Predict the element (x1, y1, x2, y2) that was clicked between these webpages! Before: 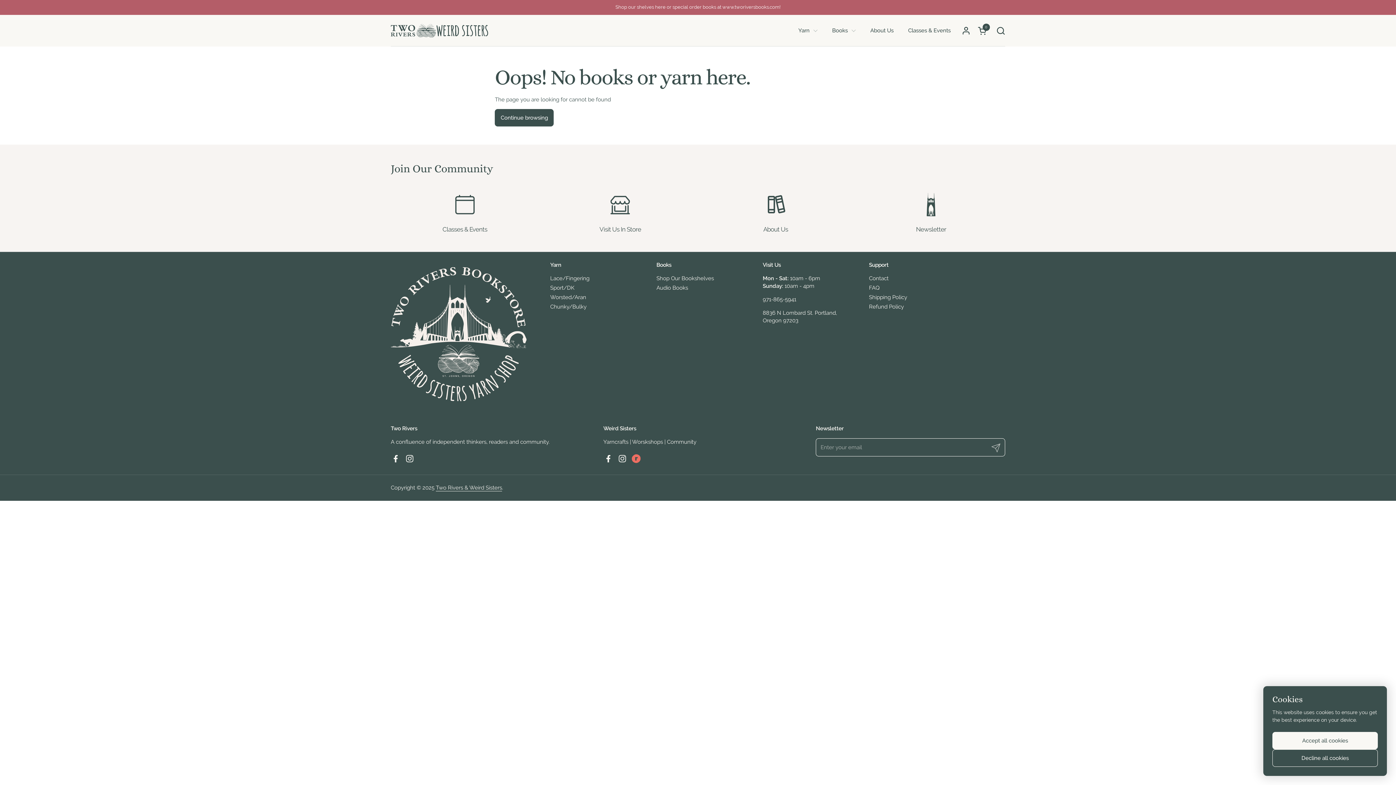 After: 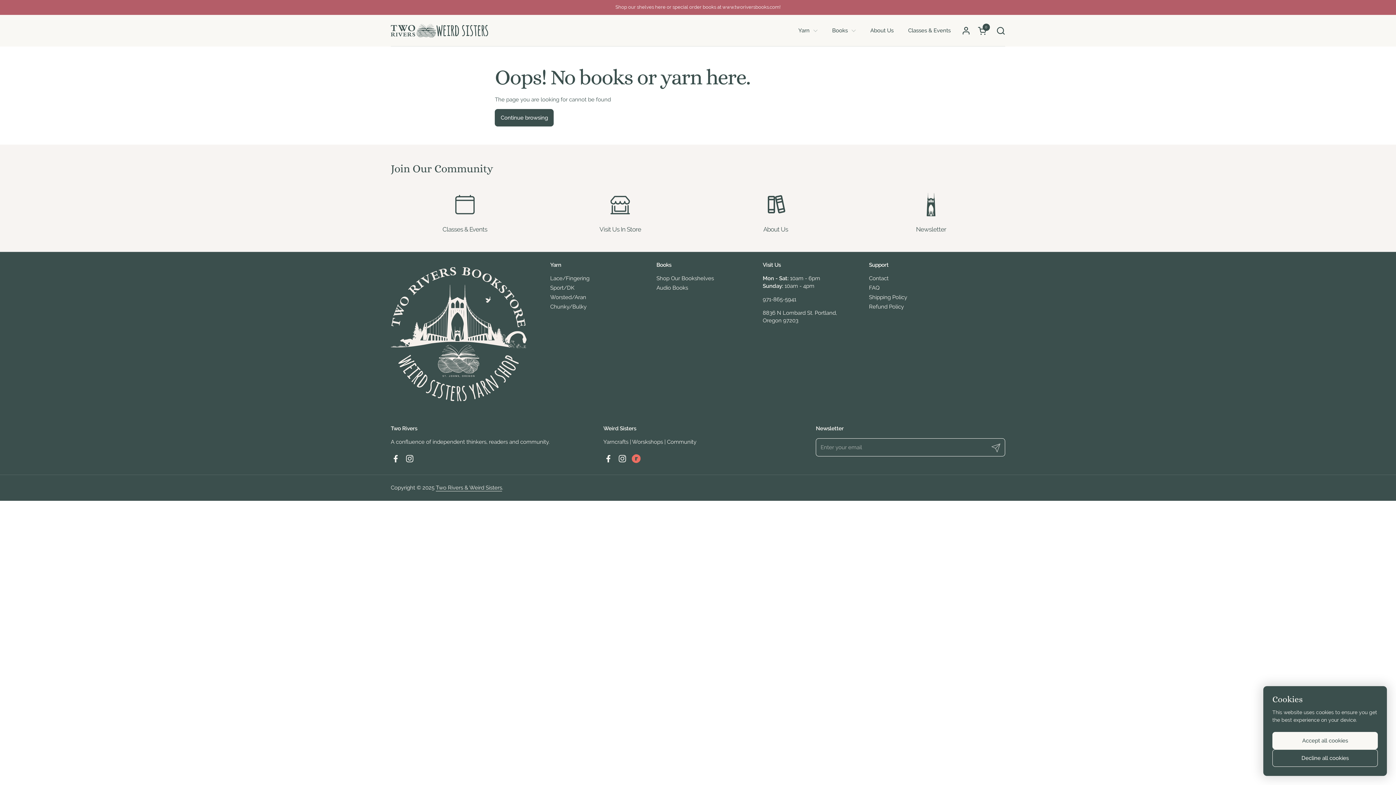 Action: bbox: (615, 452, 629, 465) label: Instagram